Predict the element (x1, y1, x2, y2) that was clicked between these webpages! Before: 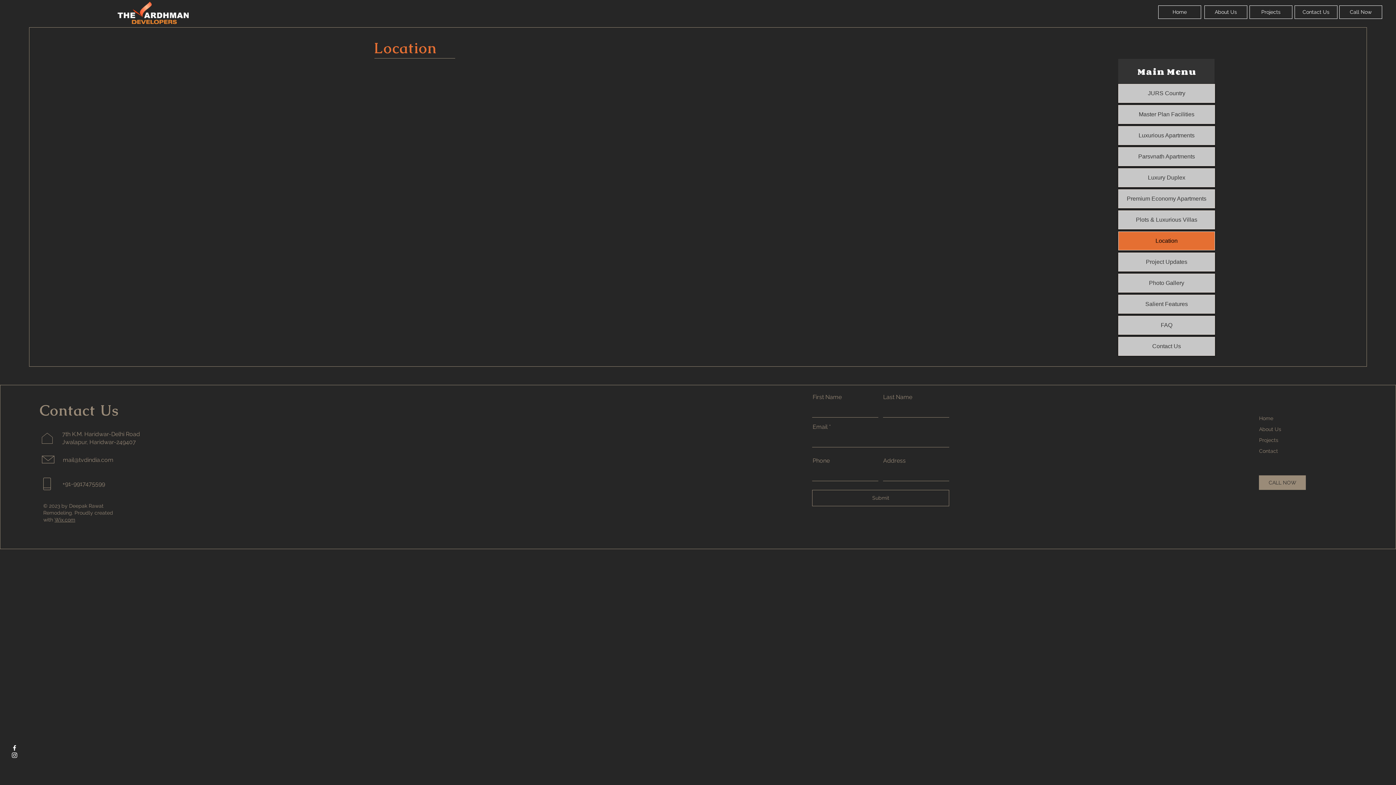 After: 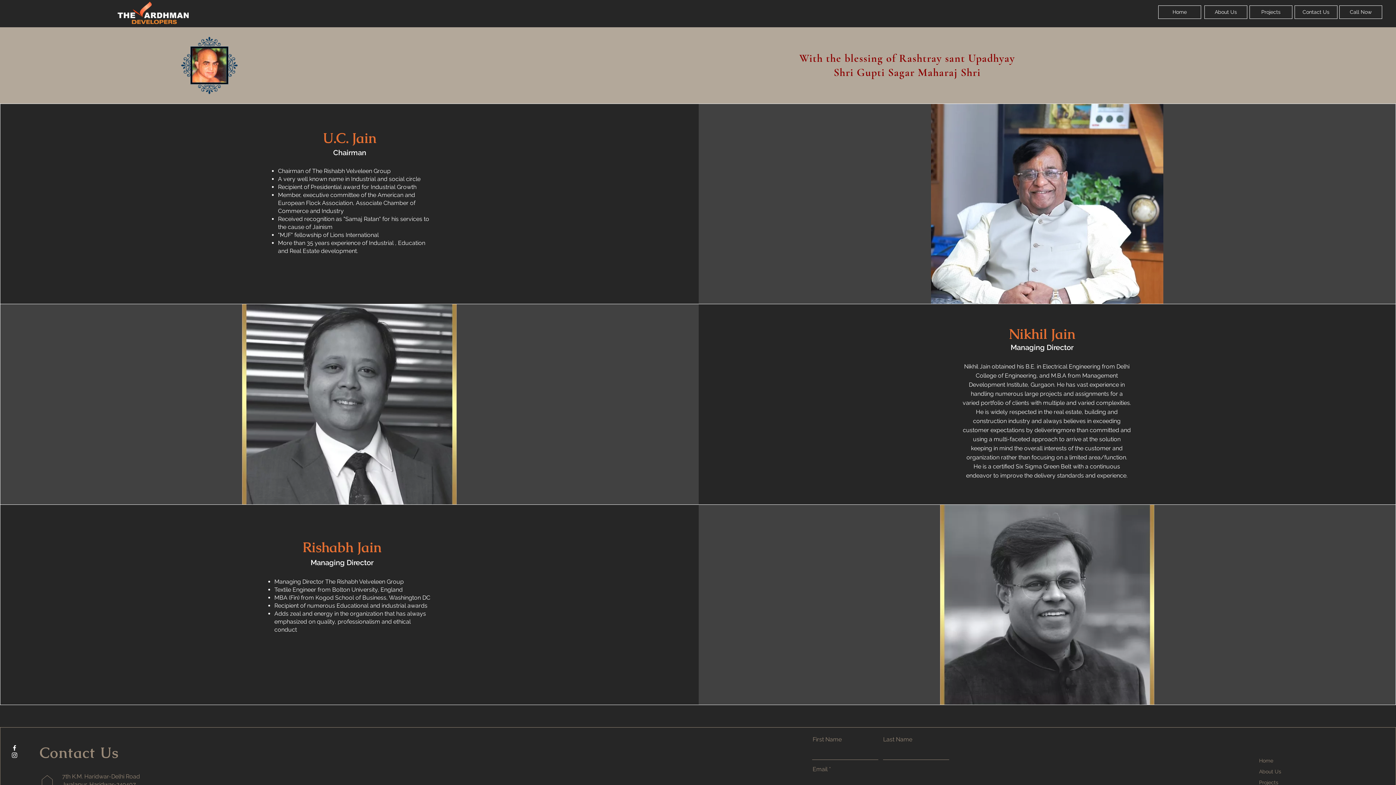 Action: label: About Us bbox: (1204, 5, 1247, 18)